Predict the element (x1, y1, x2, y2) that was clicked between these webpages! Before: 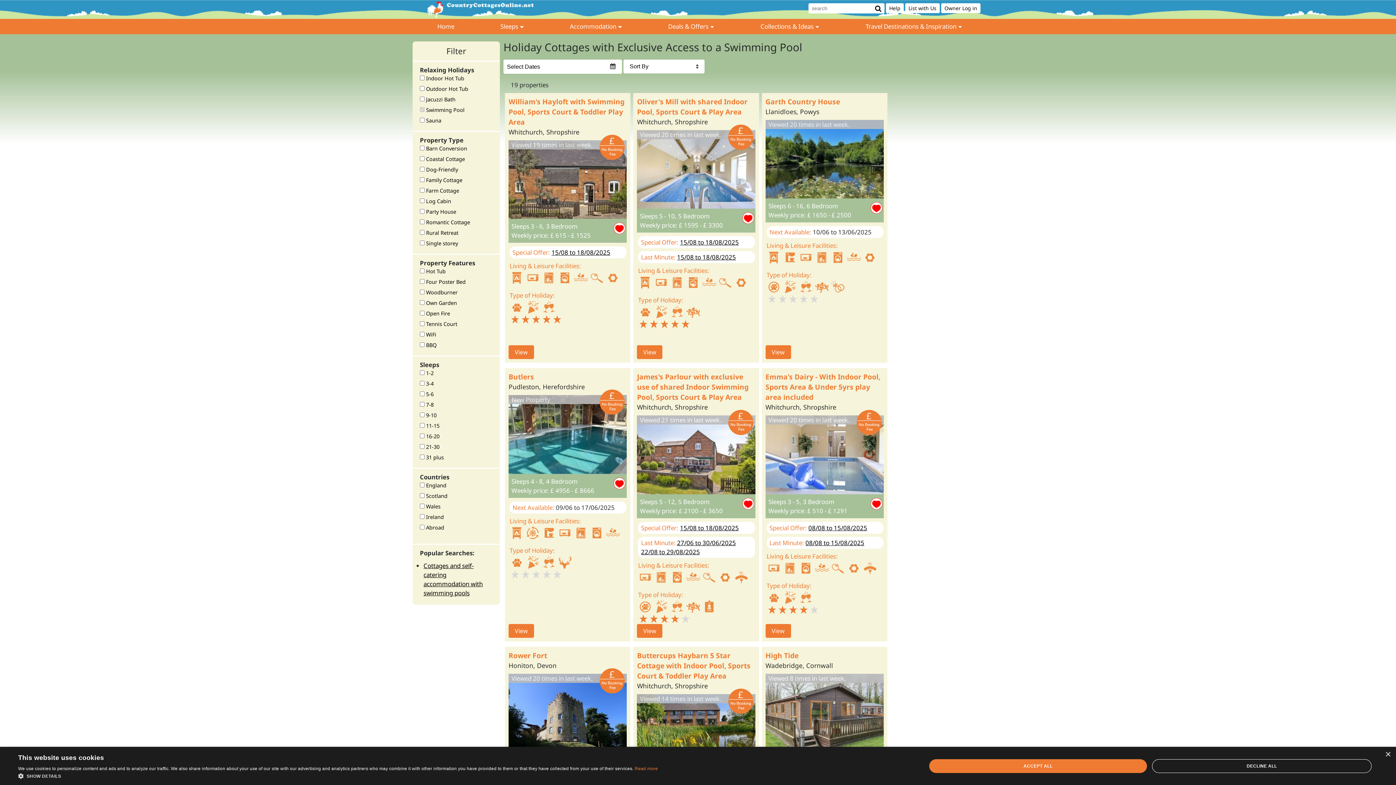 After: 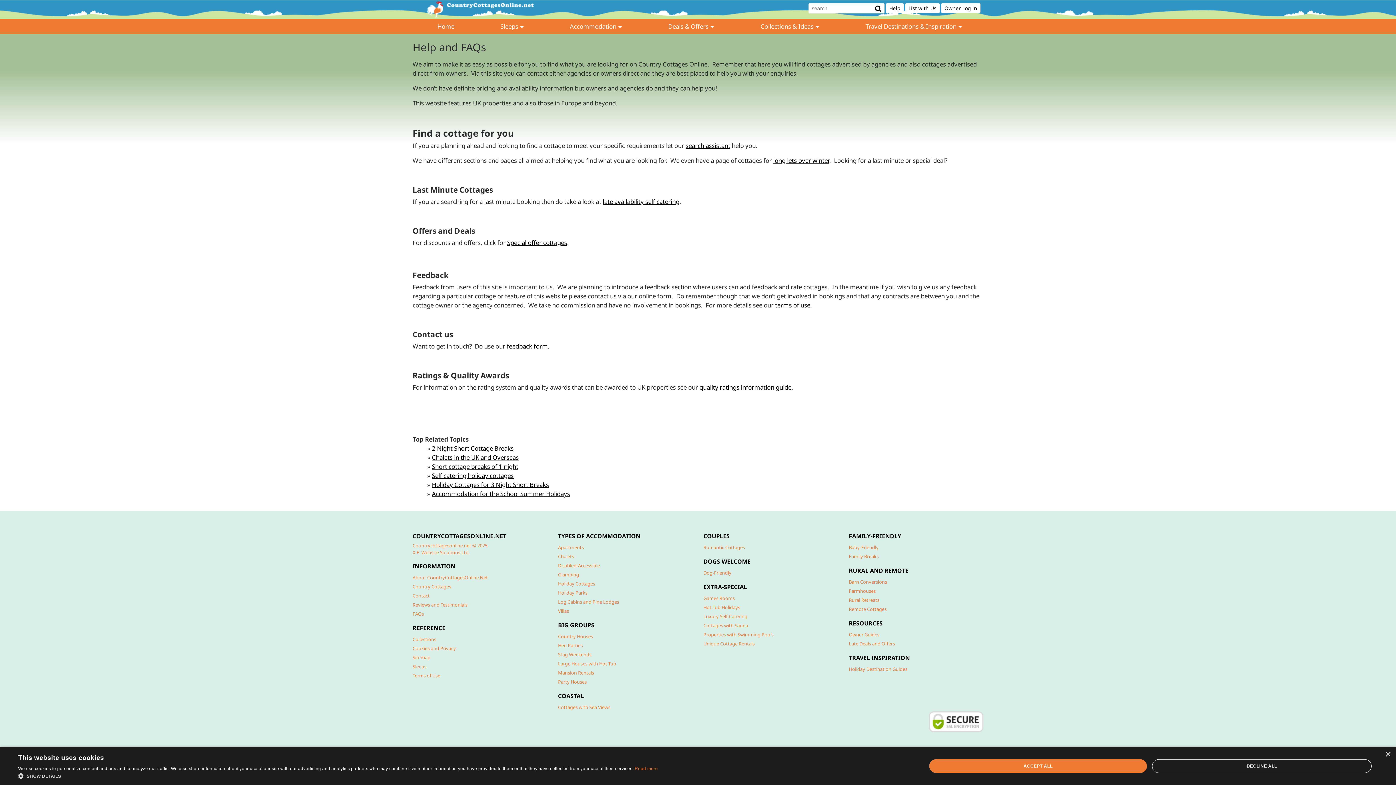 Action: label: Help bbox: (886, 3, 904, 13)